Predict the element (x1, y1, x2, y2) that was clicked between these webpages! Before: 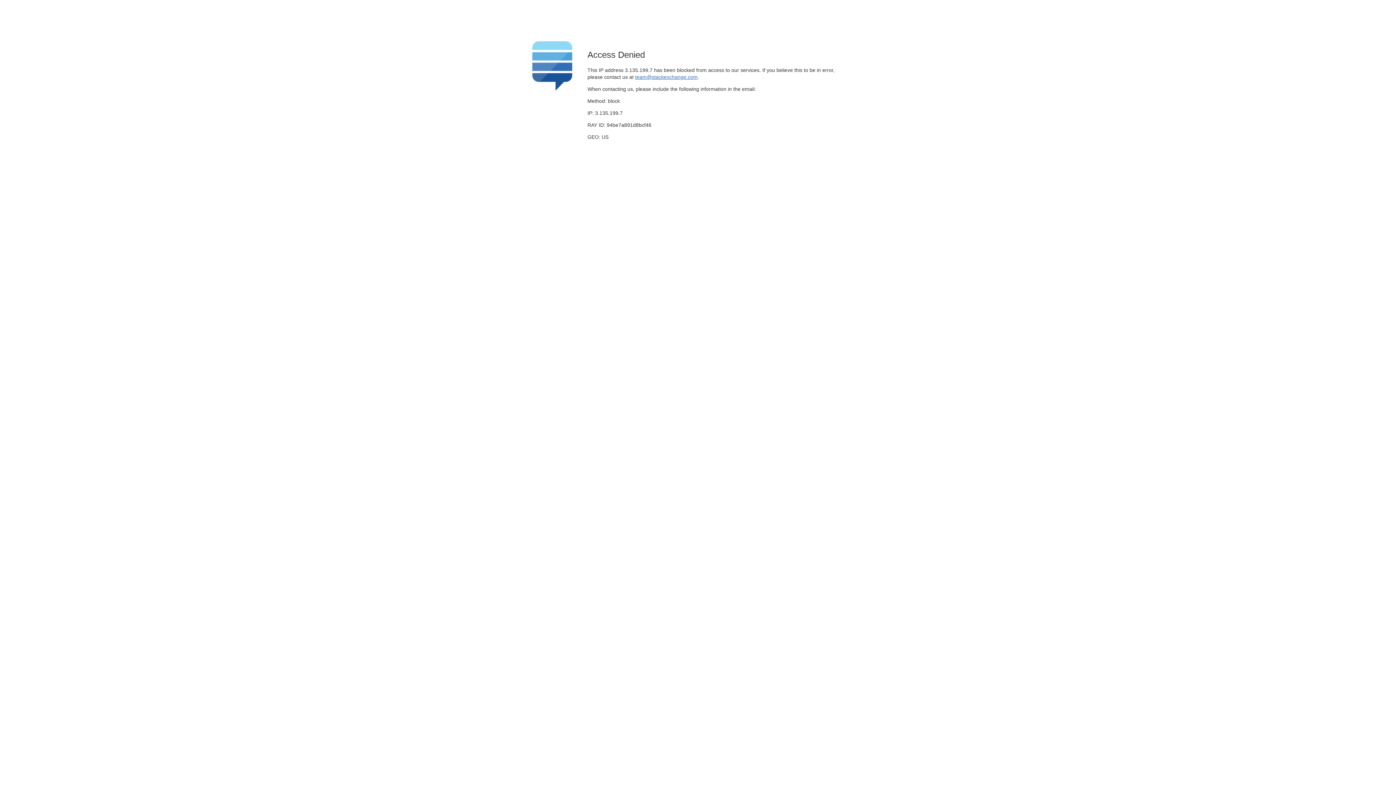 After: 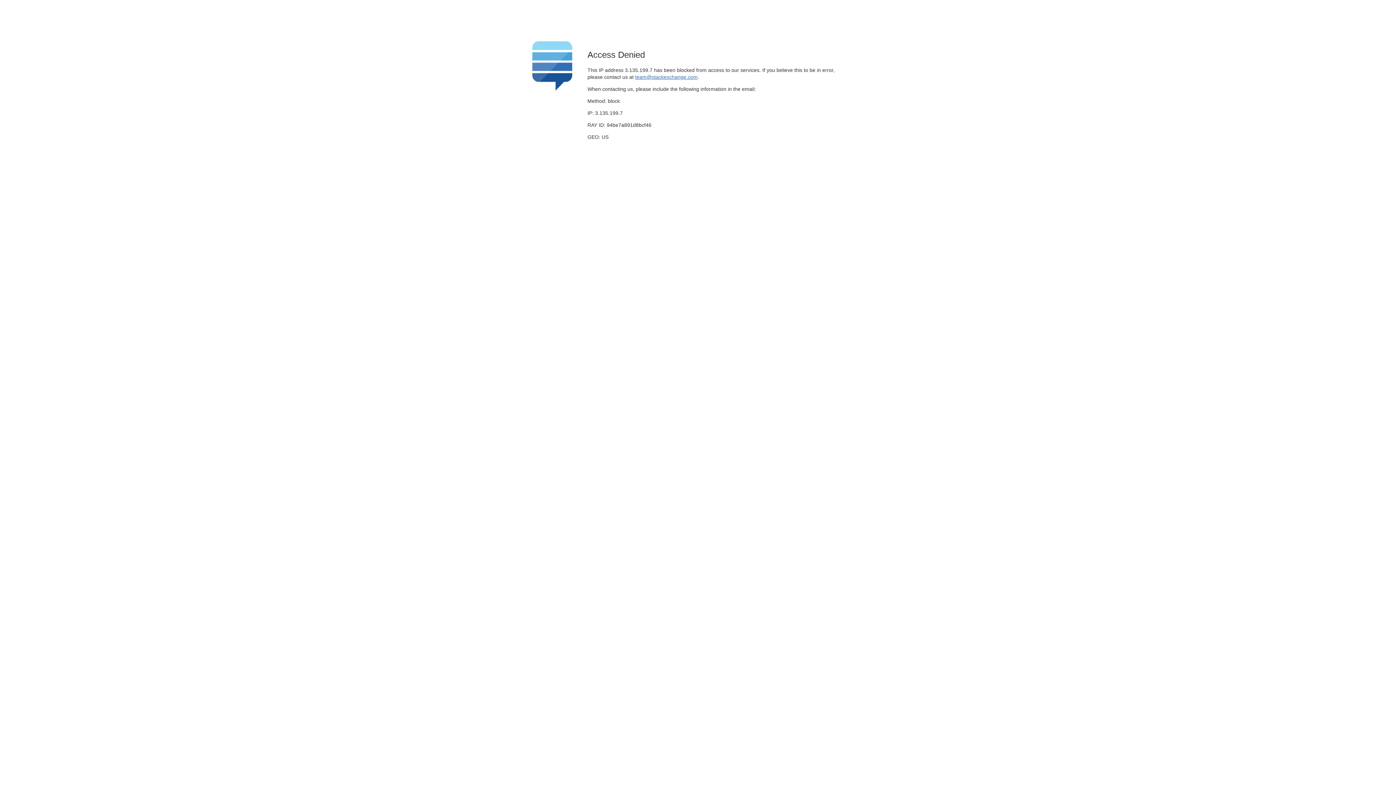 Action: bbox: (635, 74, 697, 79) label: team@stackexchange.com